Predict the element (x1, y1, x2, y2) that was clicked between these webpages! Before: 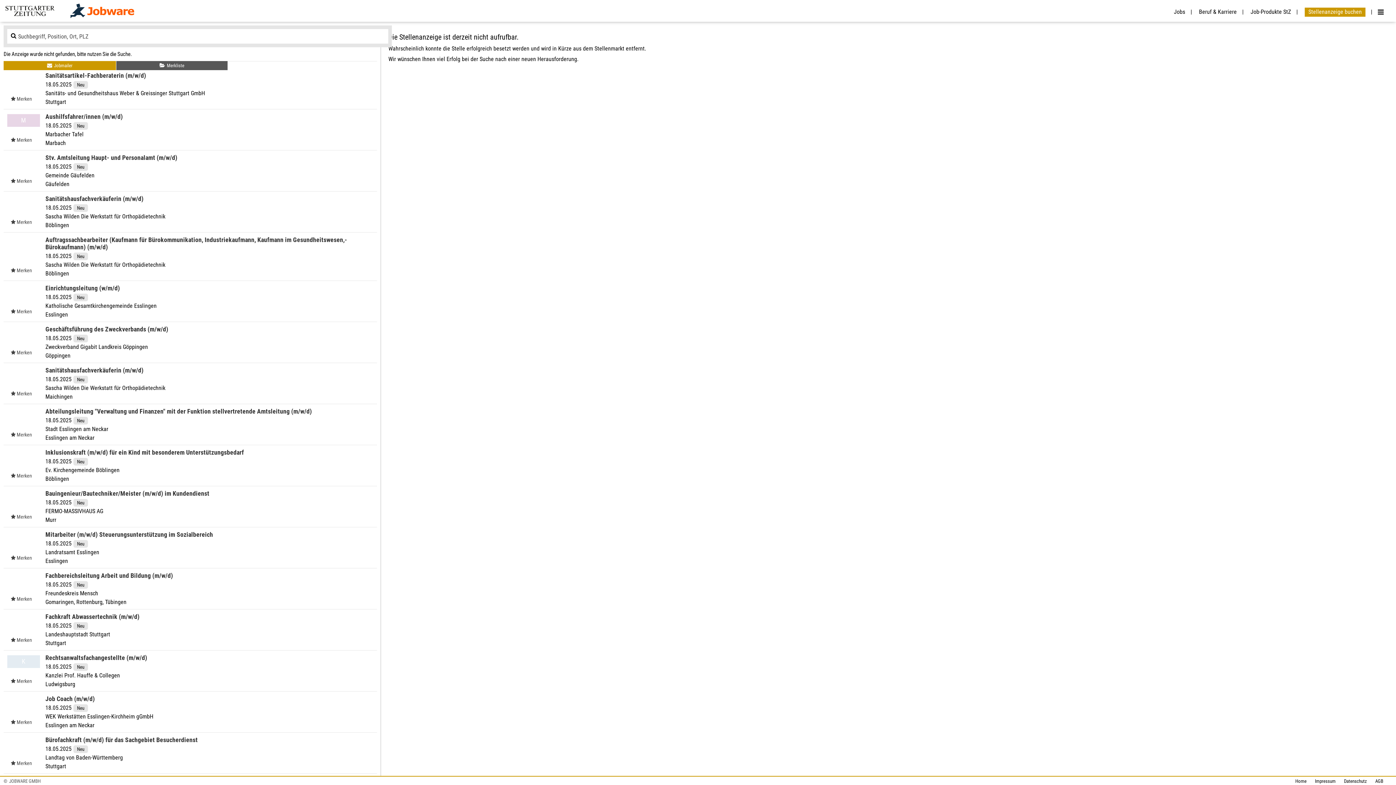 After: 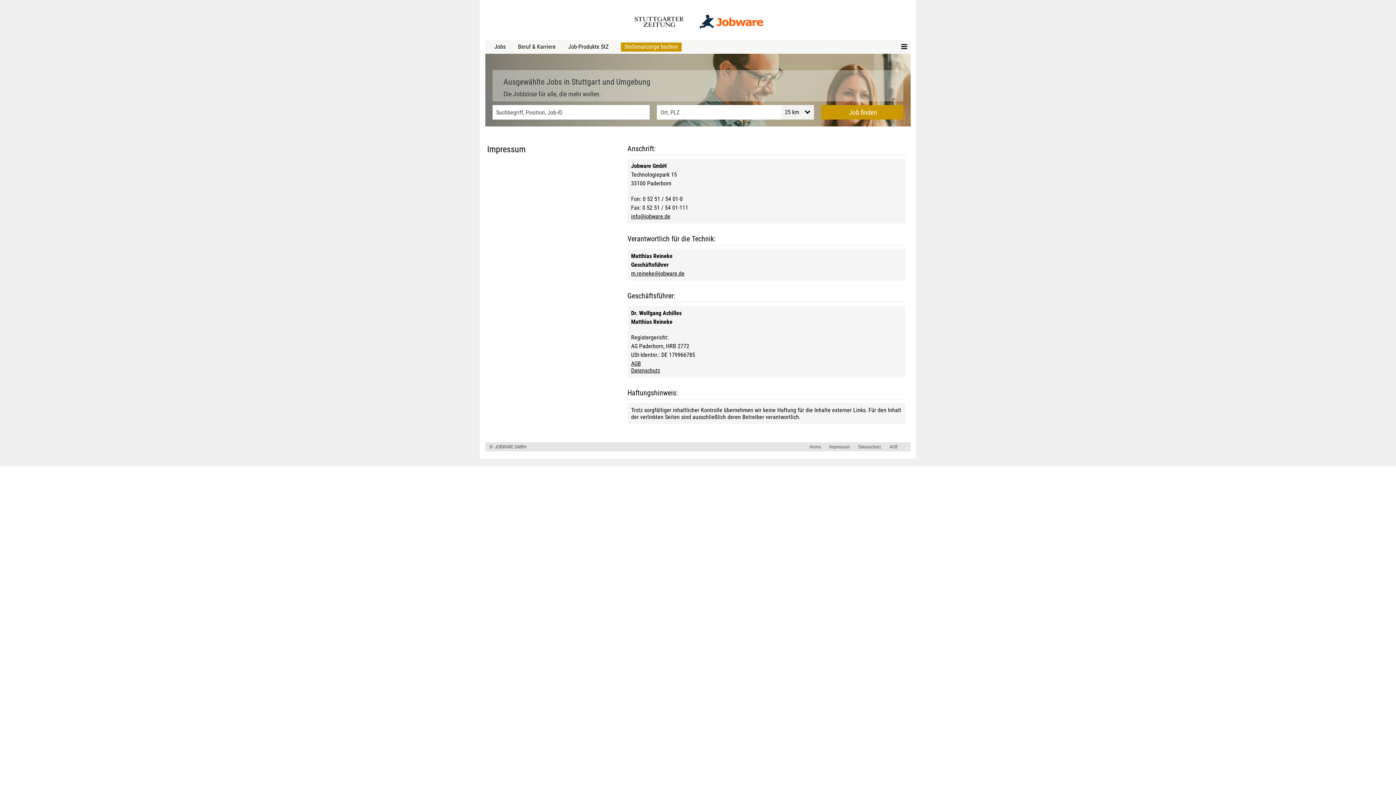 Action: bbox: (1309, 778, 1336, 784) label: Impressum